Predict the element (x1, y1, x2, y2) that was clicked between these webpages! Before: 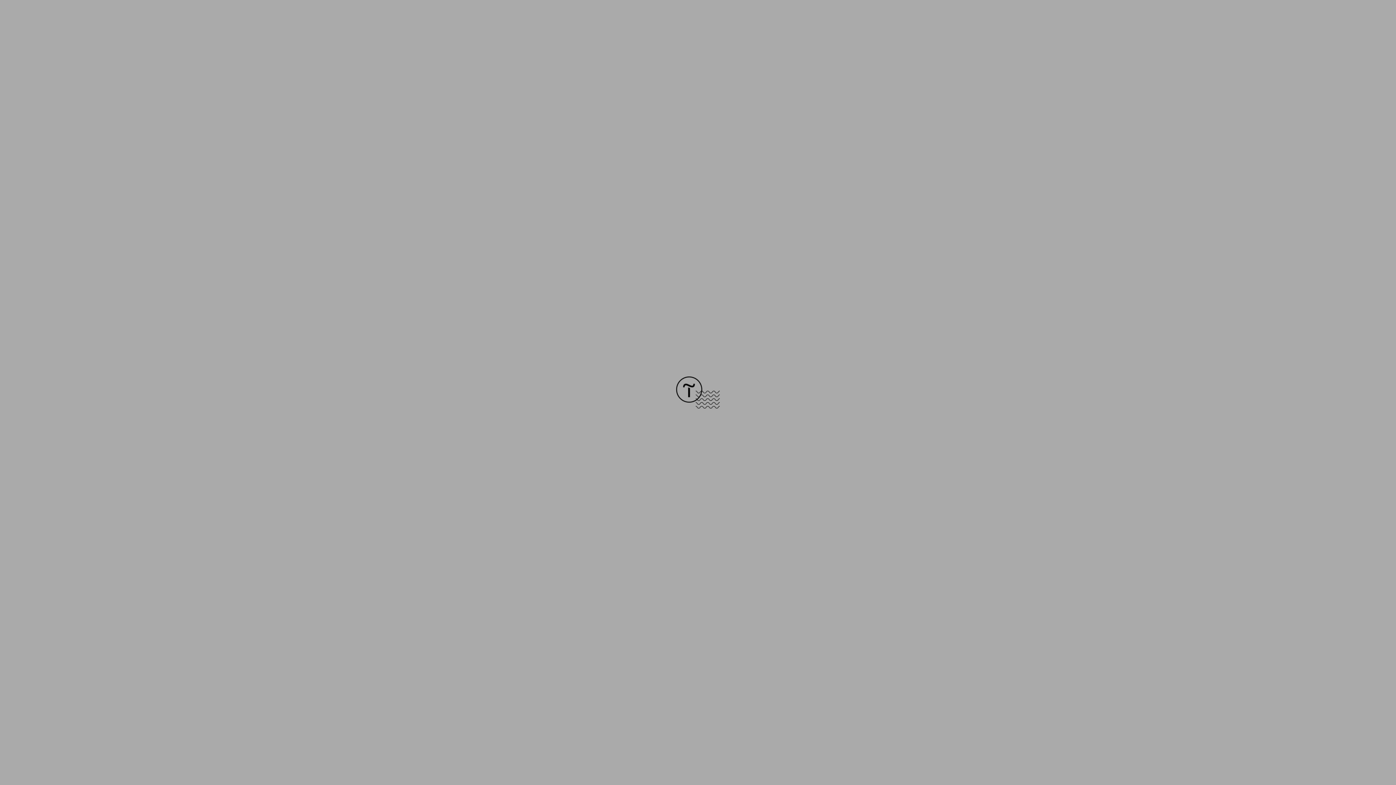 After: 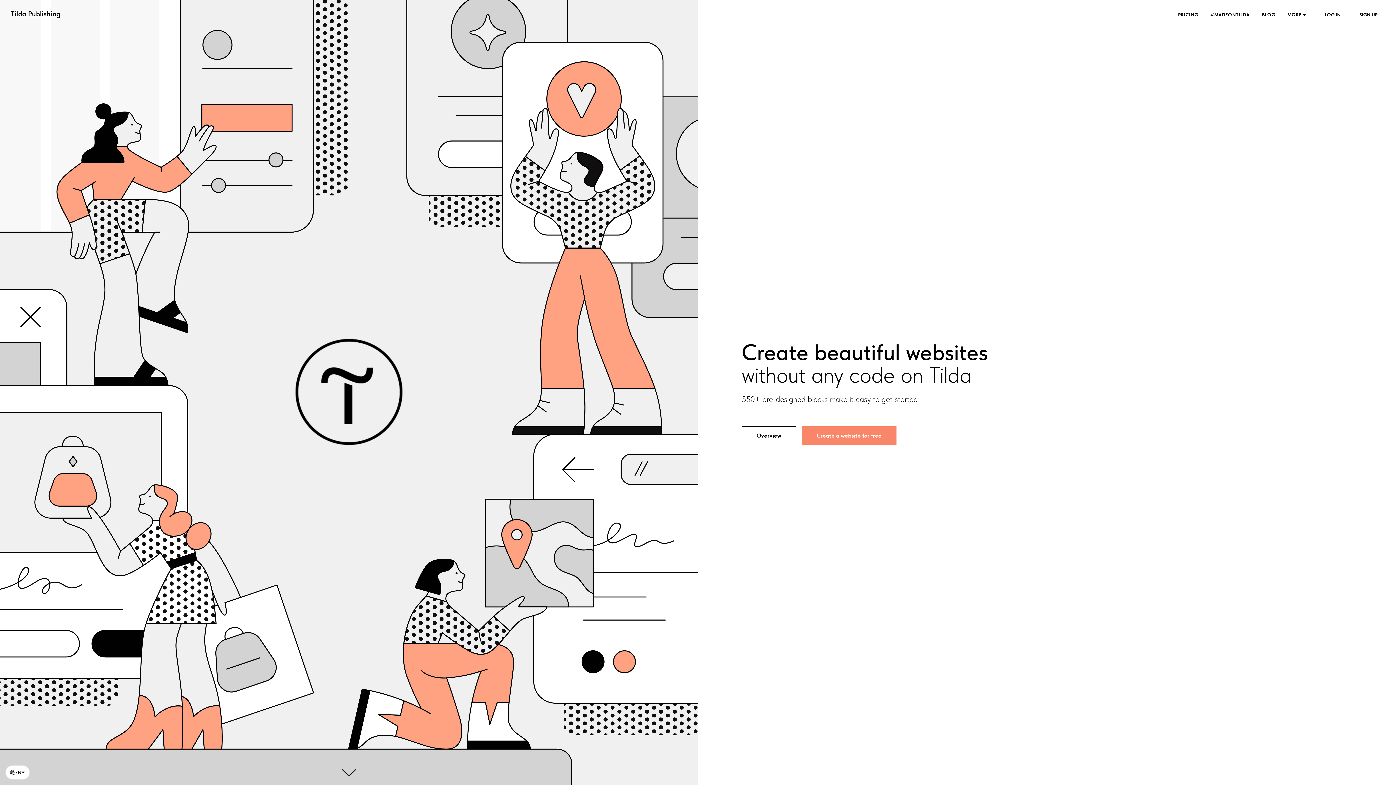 Action: bbox: (676, 403, 720, 409)